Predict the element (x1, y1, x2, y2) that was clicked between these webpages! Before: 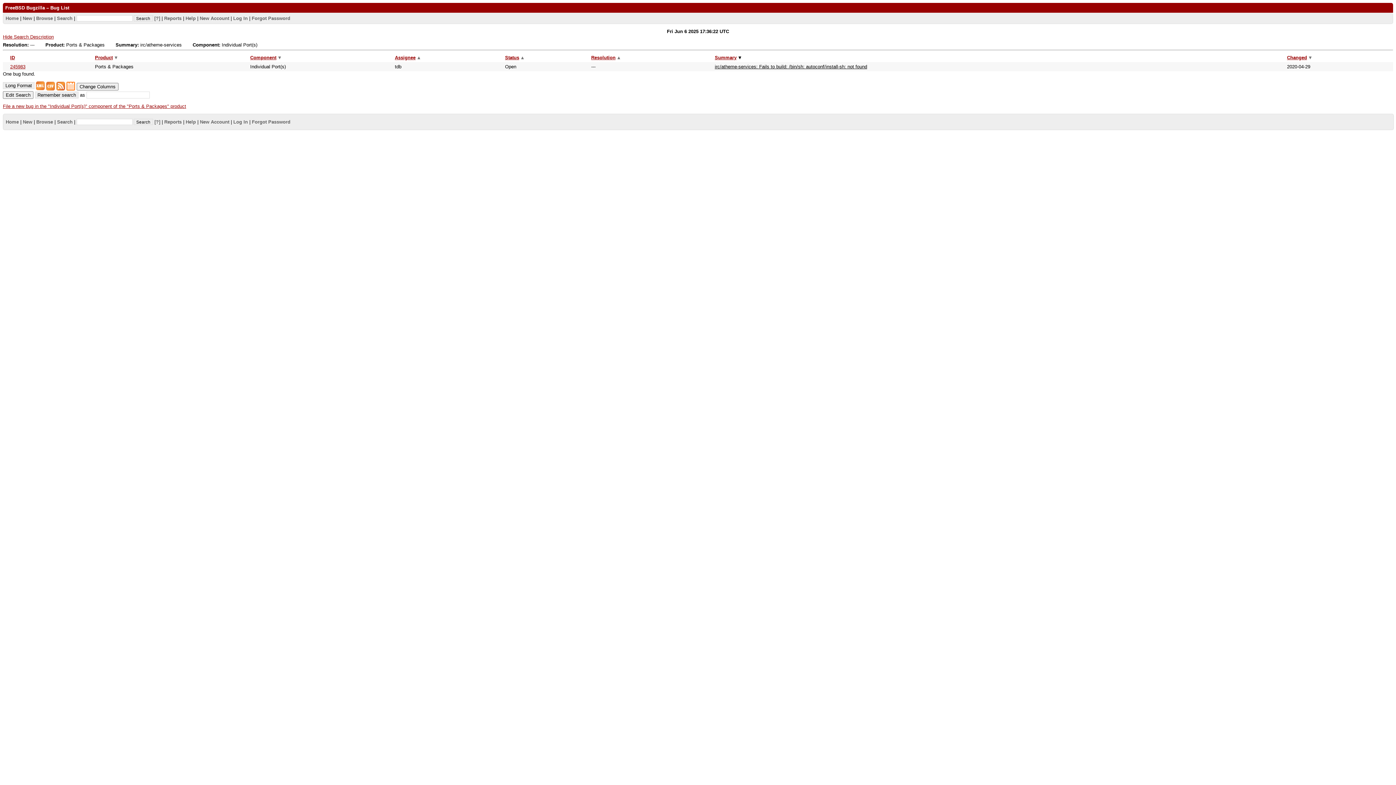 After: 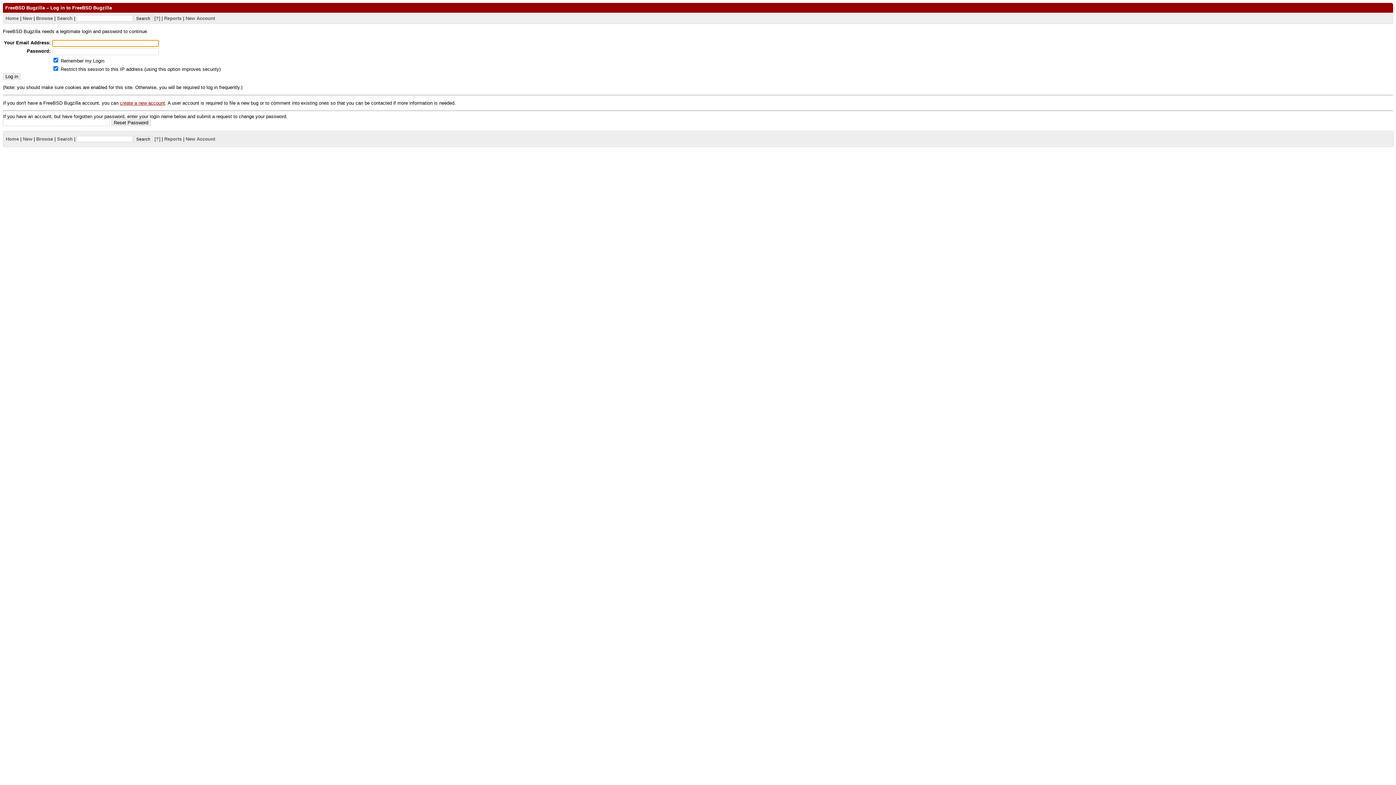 Action: label: File a new bug in the "Individual Port(s)" component of the "Ports & Packages" product bbox: (2, 103, 186, 108)